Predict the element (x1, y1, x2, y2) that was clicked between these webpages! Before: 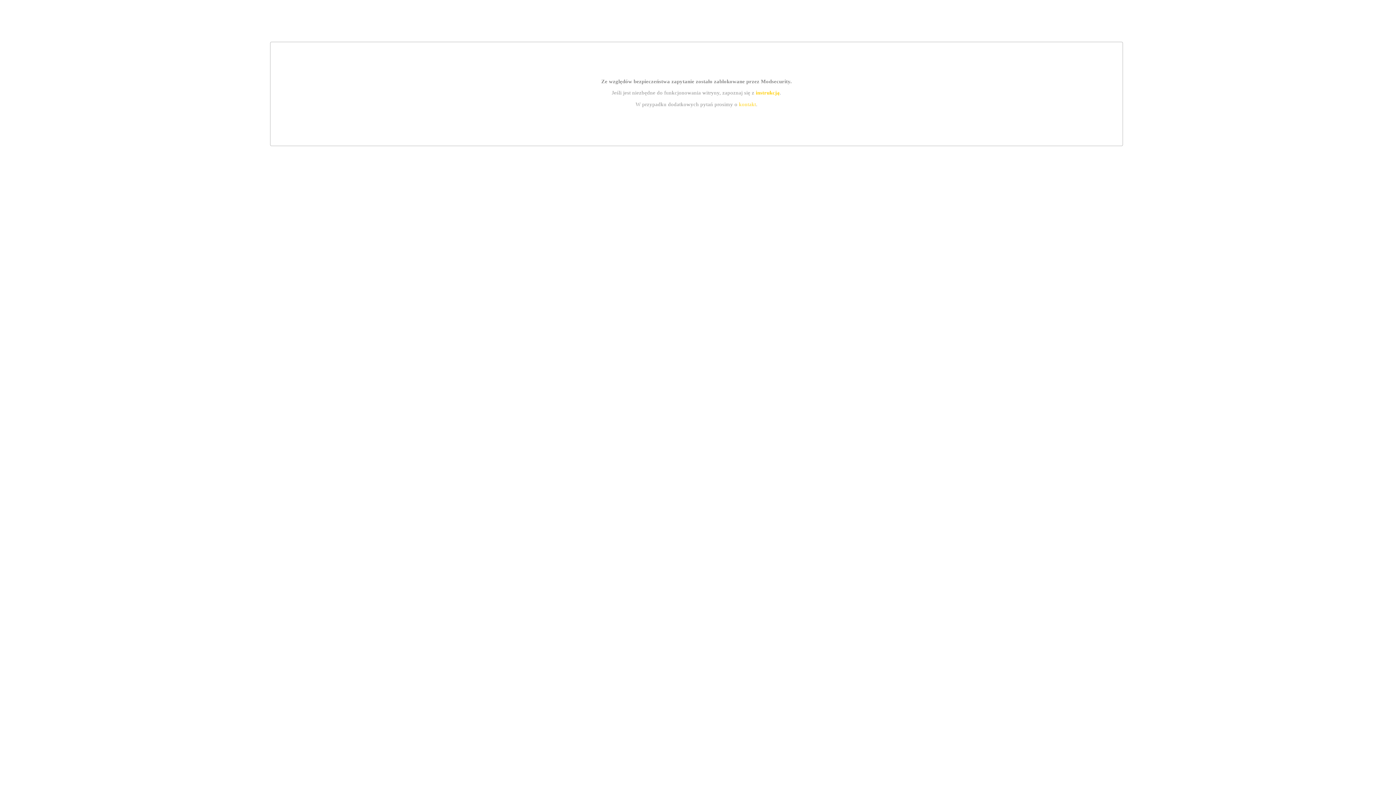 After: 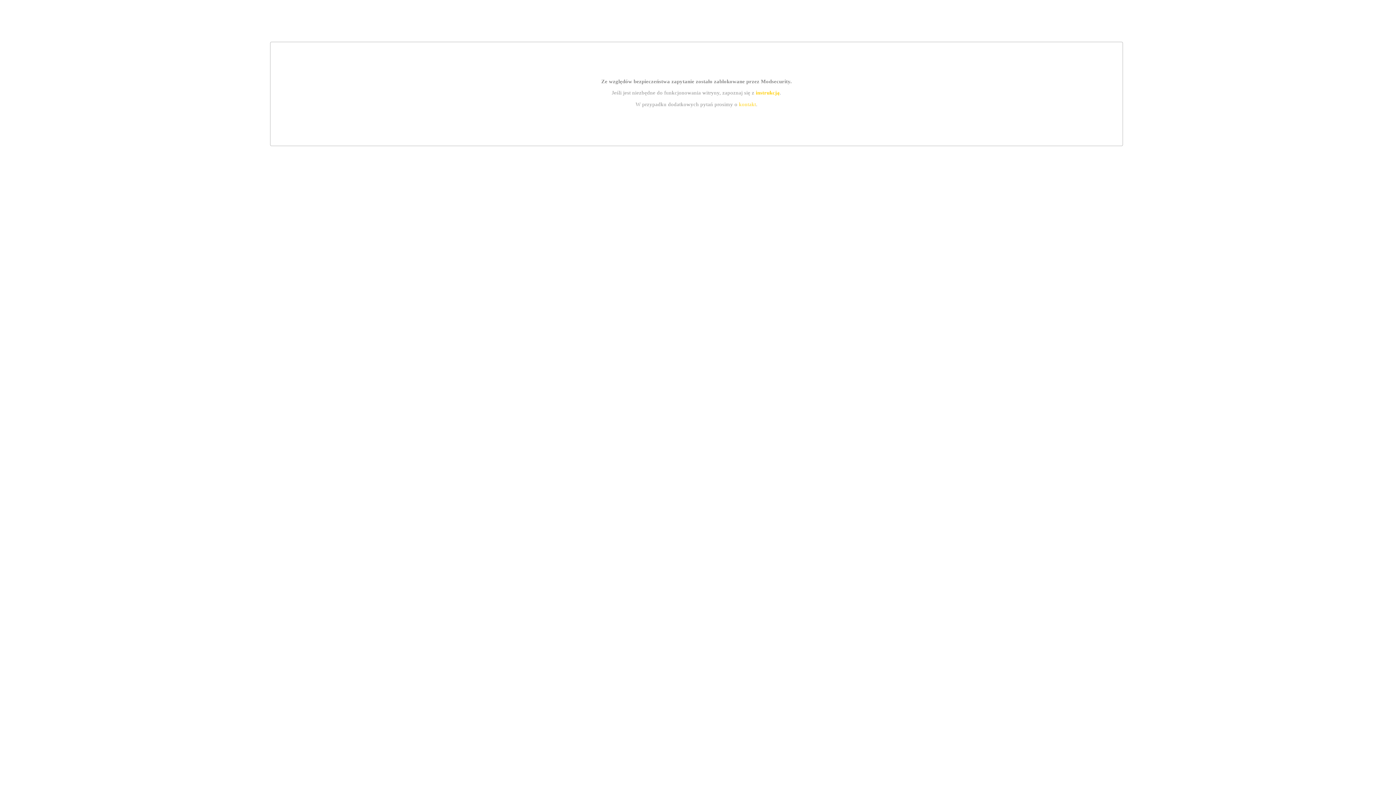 Action: bbox: (755, 89, 779, 95) label: instrukcją